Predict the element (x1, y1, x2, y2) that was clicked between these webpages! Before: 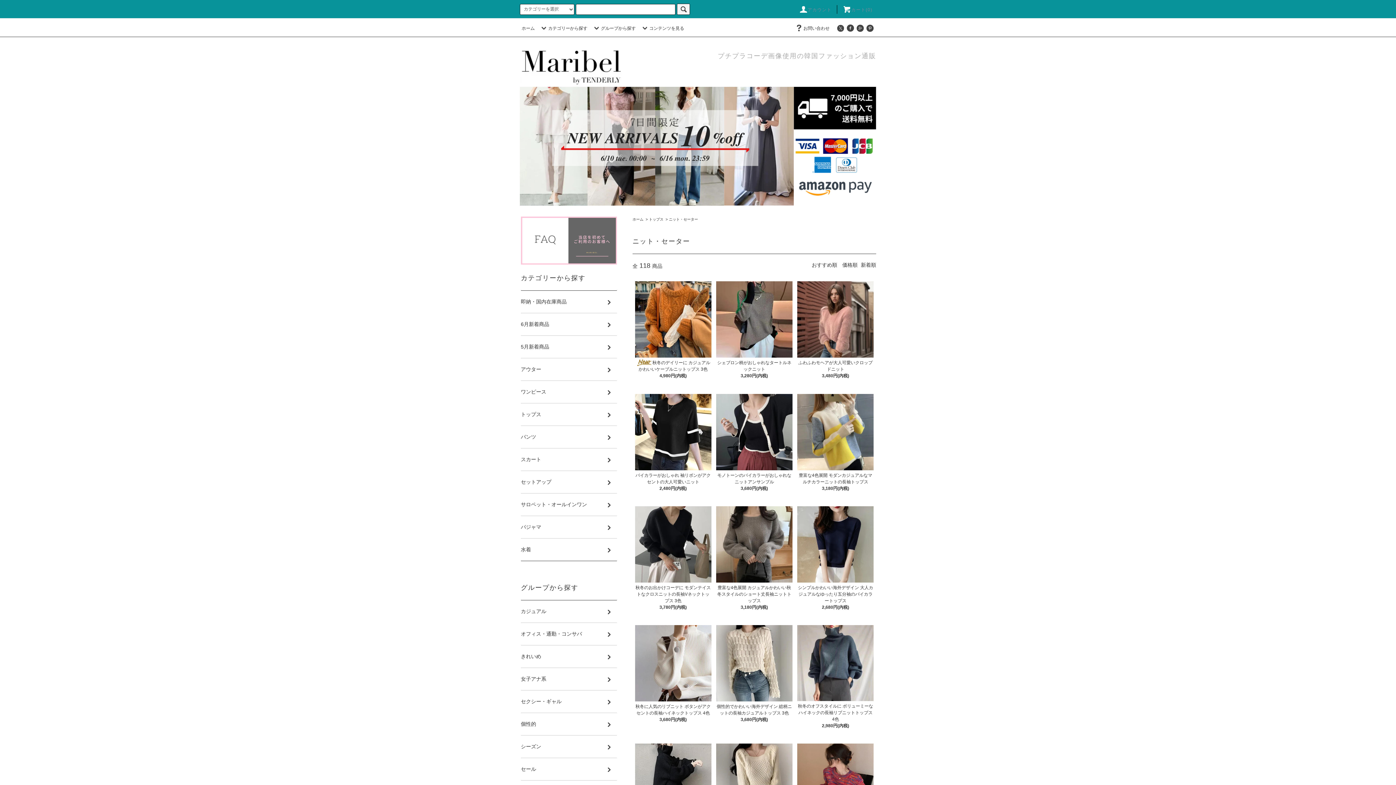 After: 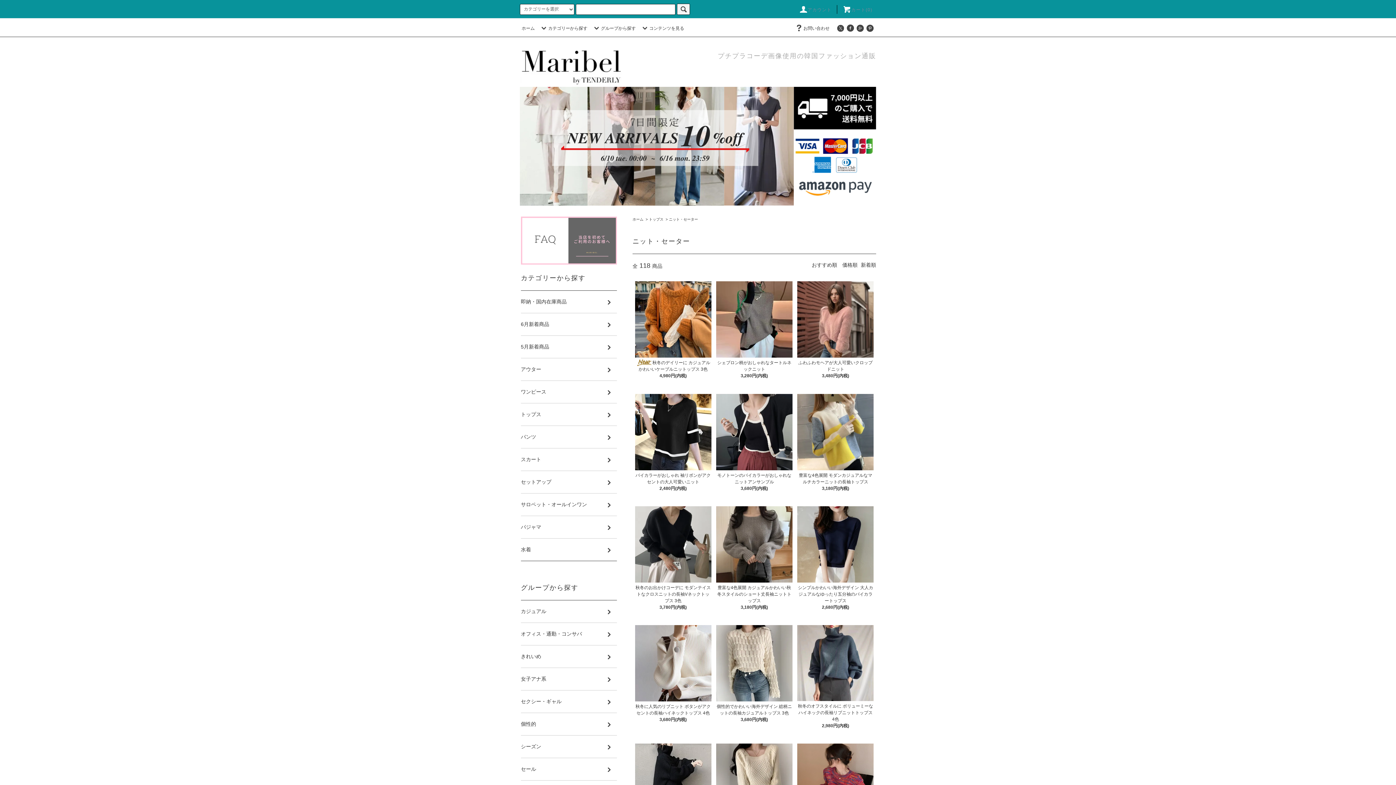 Action: bbox: (669, 217, 698, 221) label: ニット・セーター